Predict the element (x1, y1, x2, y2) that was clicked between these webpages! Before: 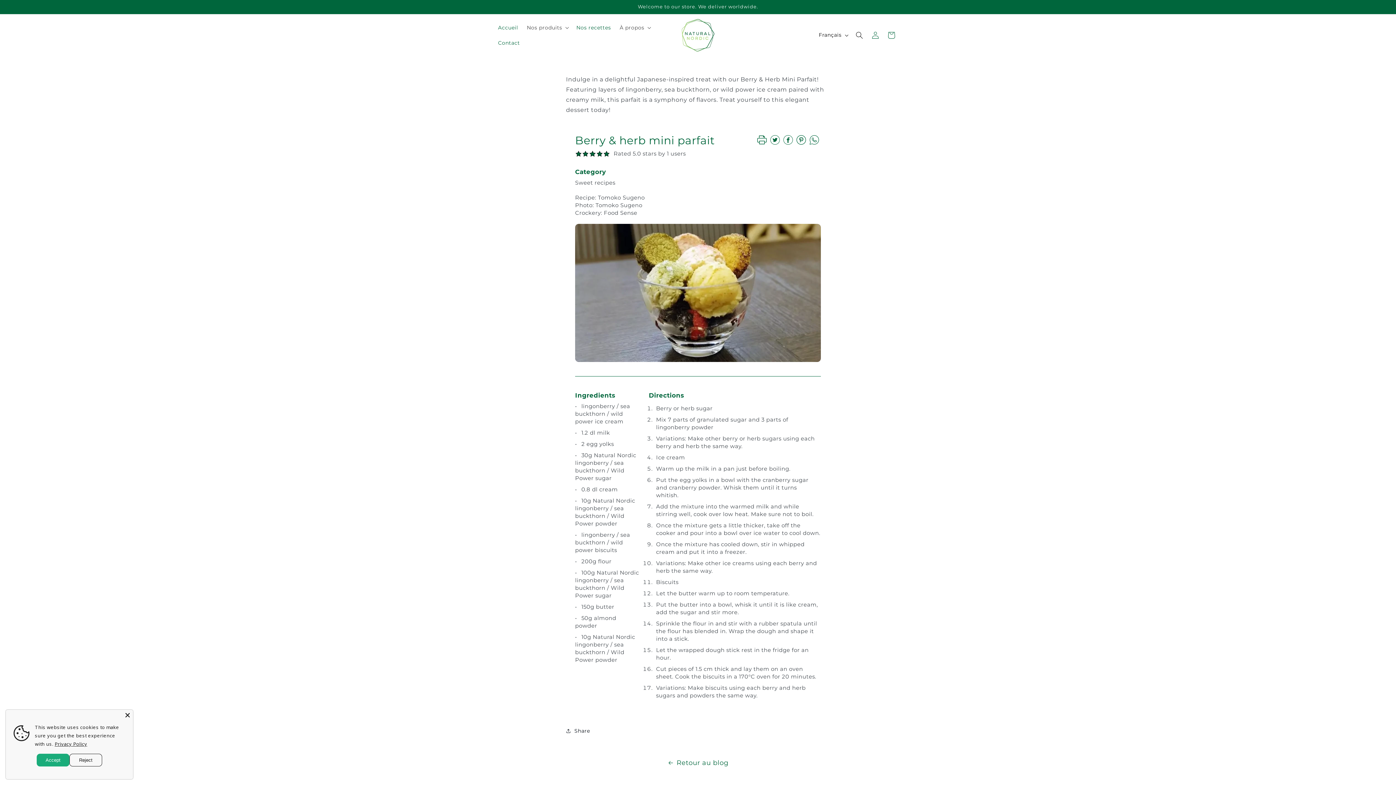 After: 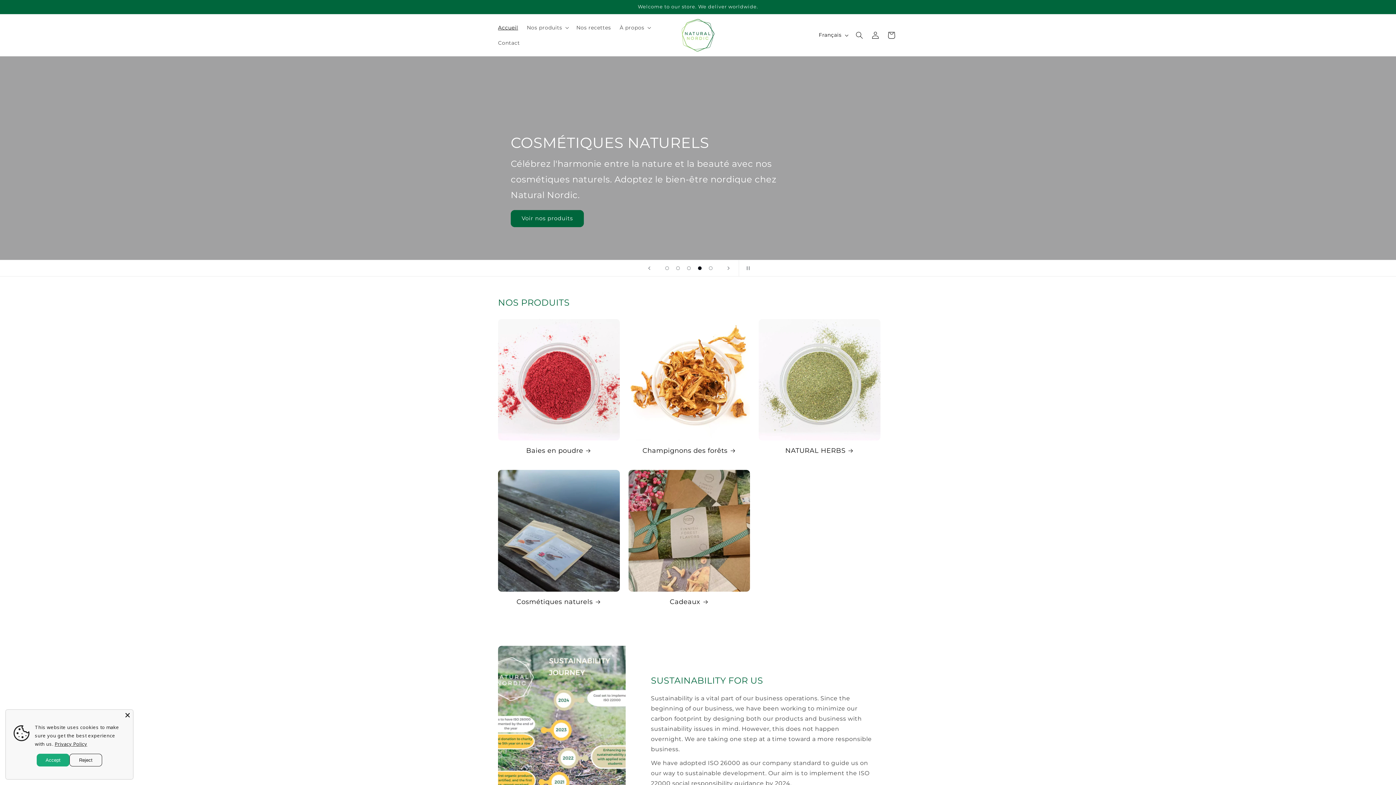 Action: label: Accueil bbox: (493, 19, 522, 35)